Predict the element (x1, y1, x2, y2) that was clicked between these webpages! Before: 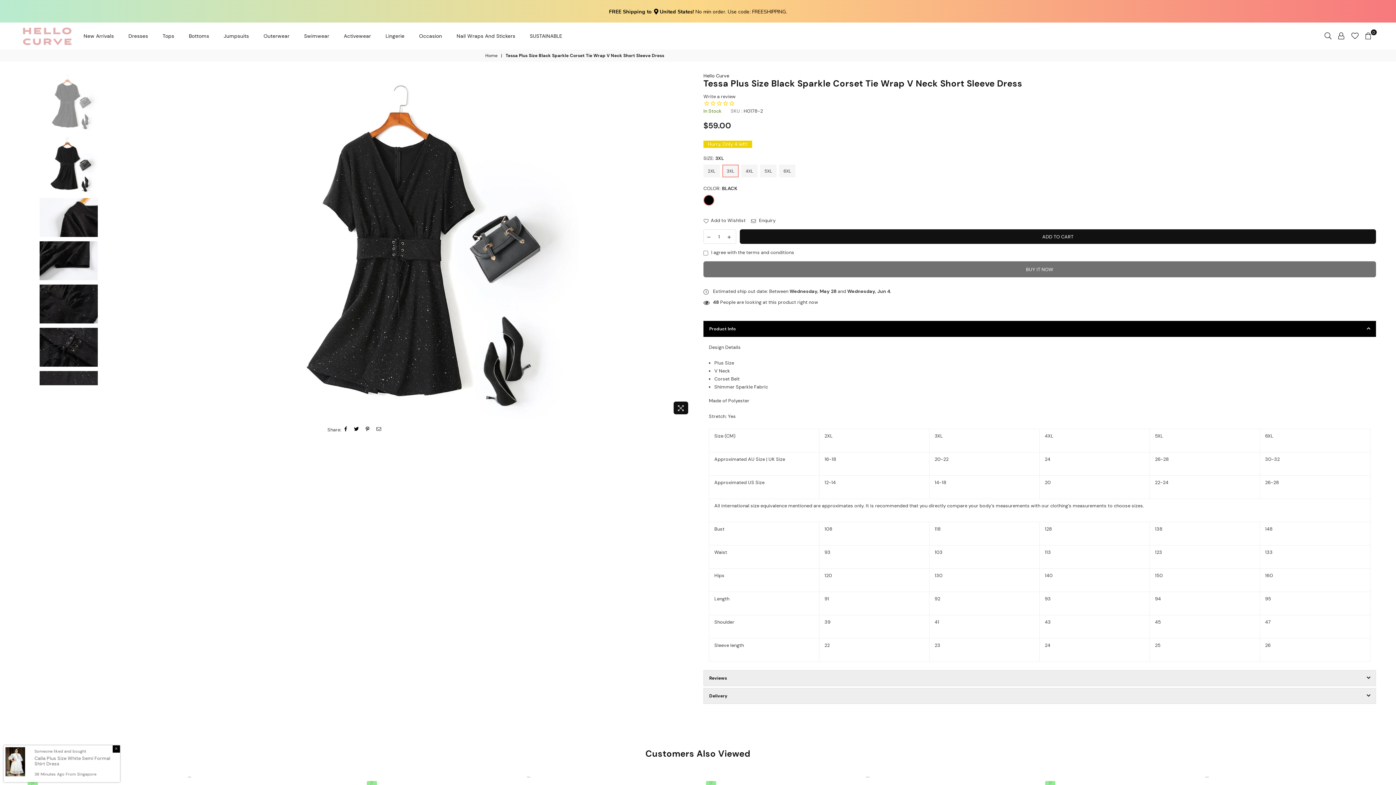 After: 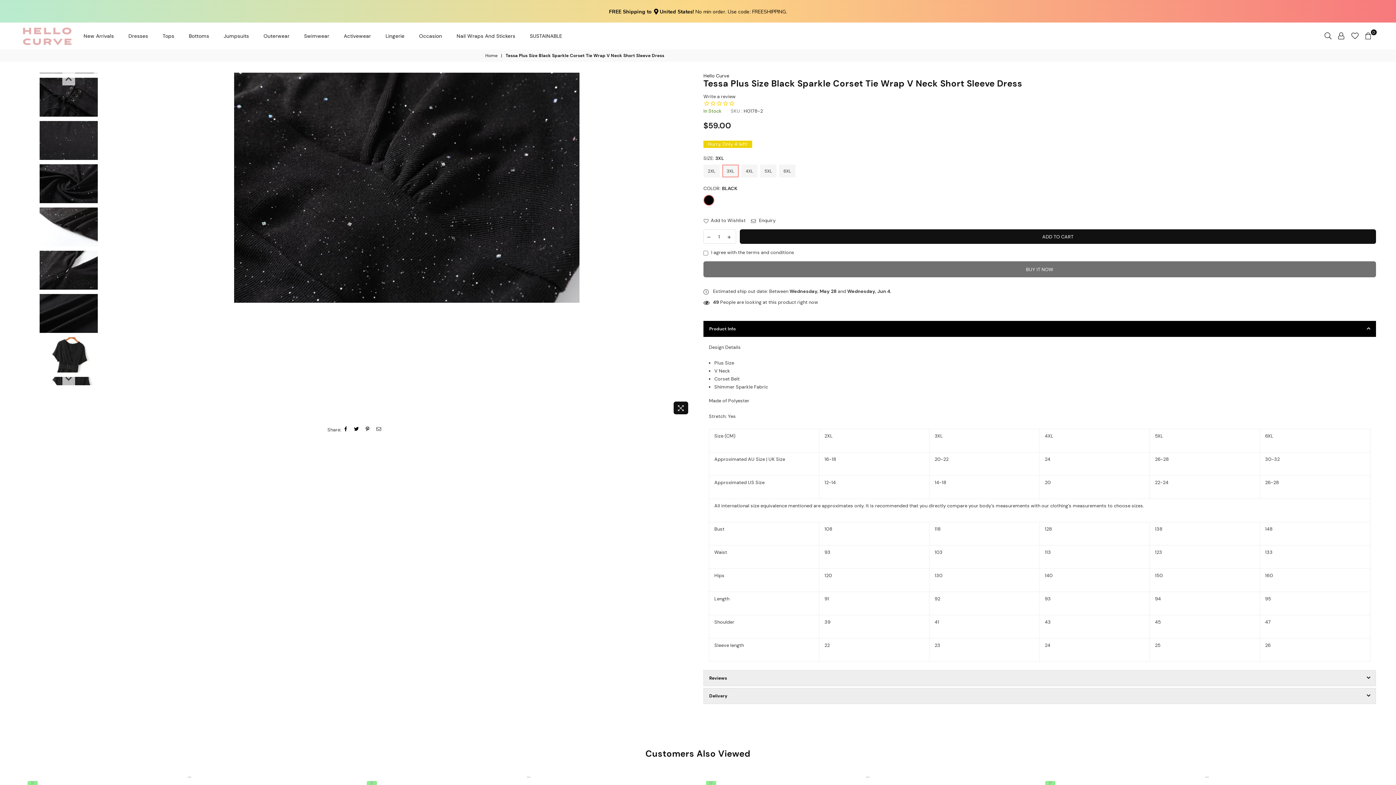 Action: bbox: (20, 262, 117, 301)